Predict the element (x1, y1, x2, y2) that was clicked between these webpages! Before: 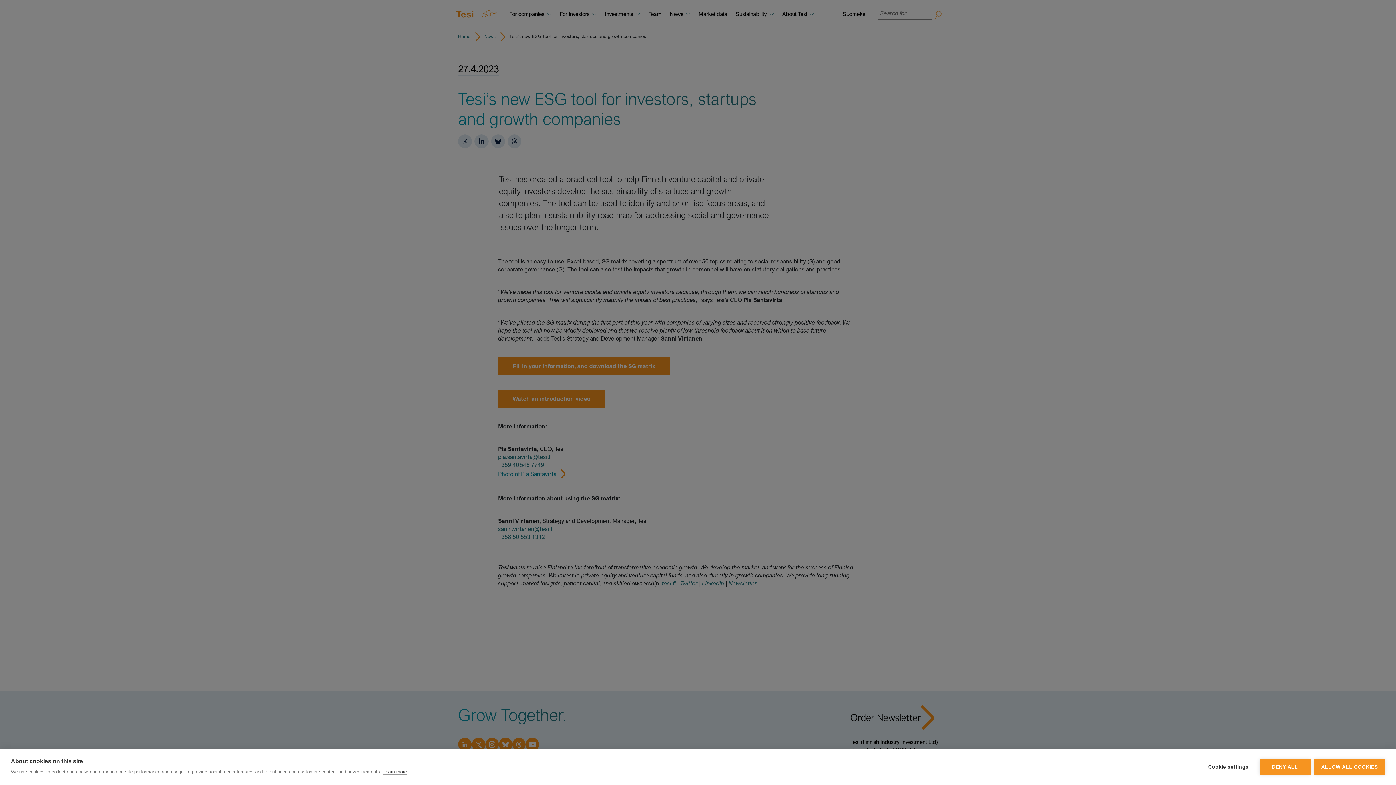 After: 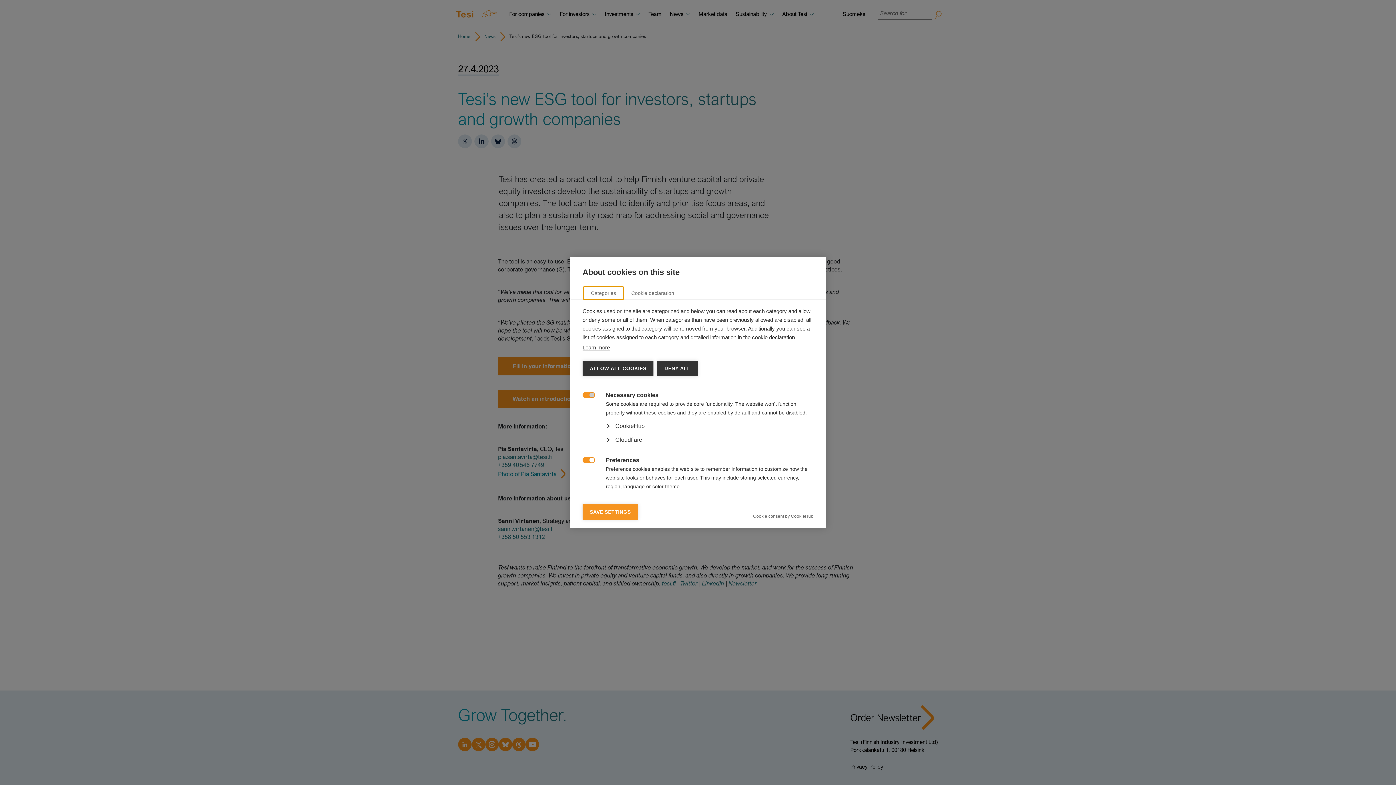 Action: bbox: (1201, 759, 1256, 775) label: Cookie settings